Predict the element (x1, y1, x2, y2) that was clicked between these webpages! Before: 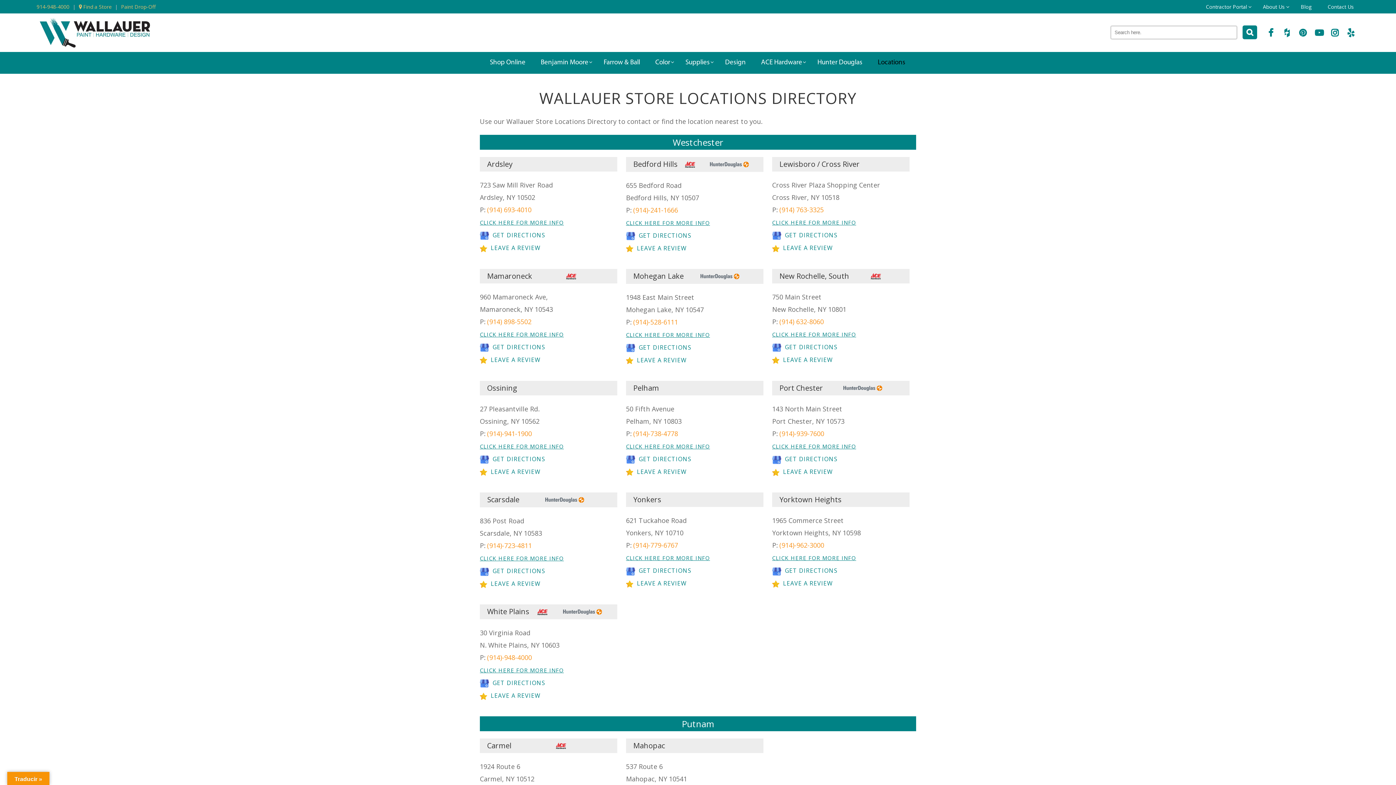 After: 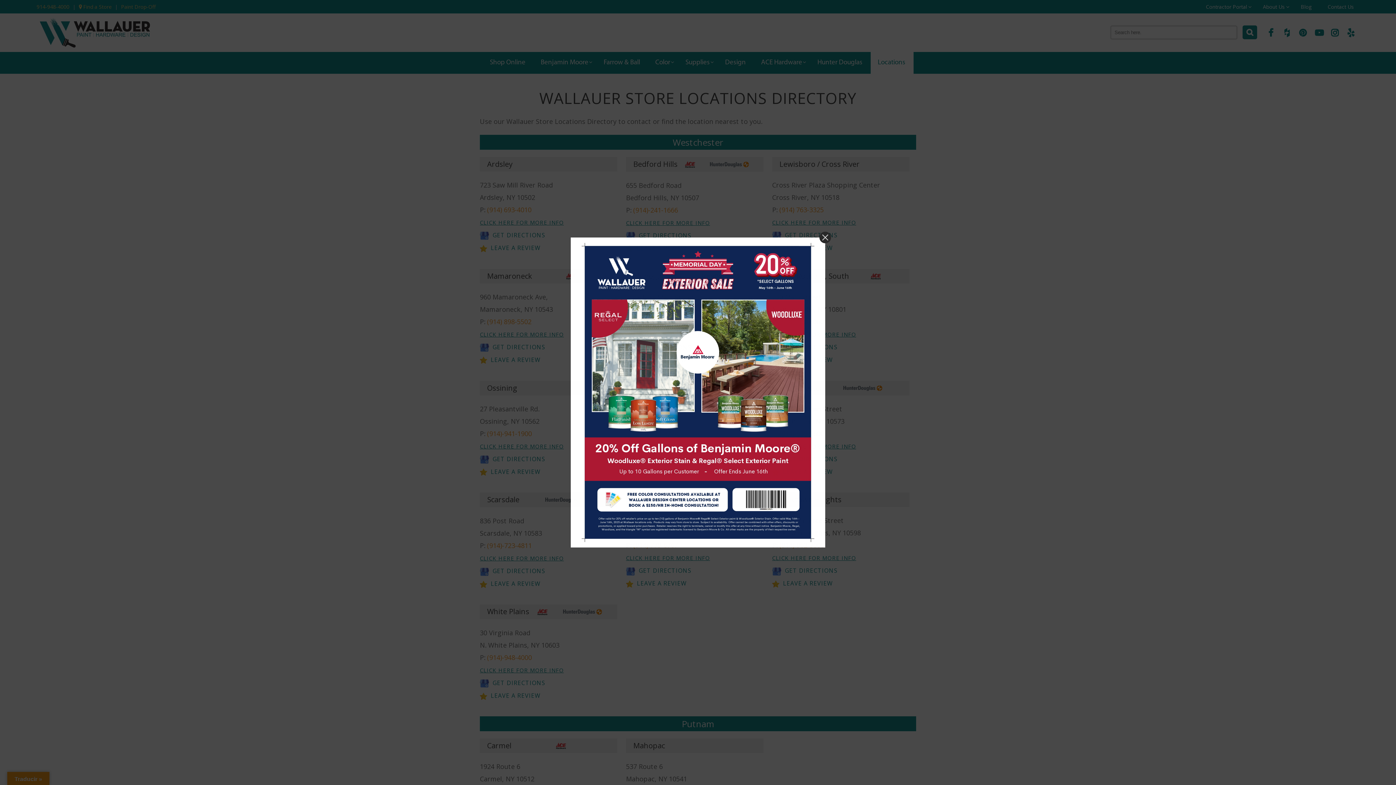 Action: bbox: (480, 567, 545, 575) label:  GET DIRECTIONS